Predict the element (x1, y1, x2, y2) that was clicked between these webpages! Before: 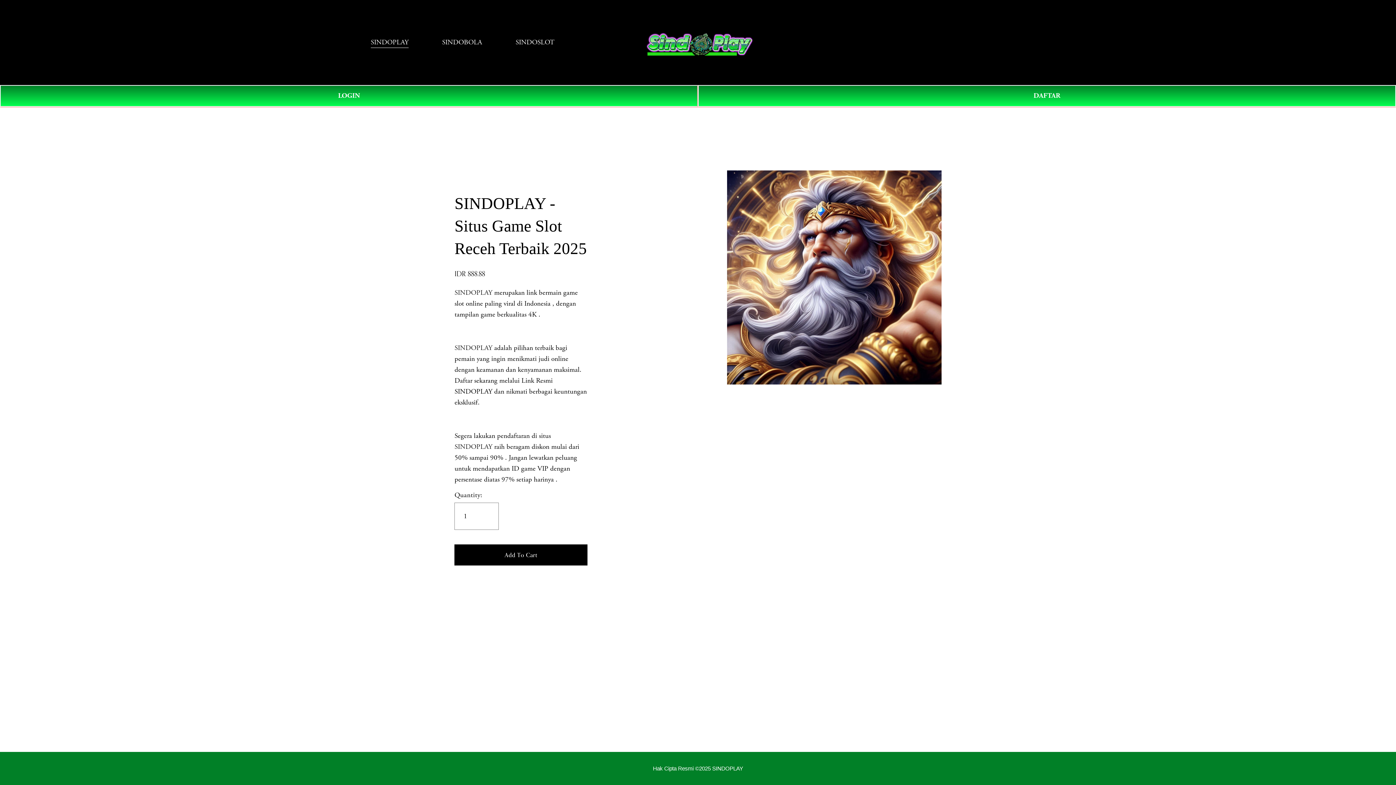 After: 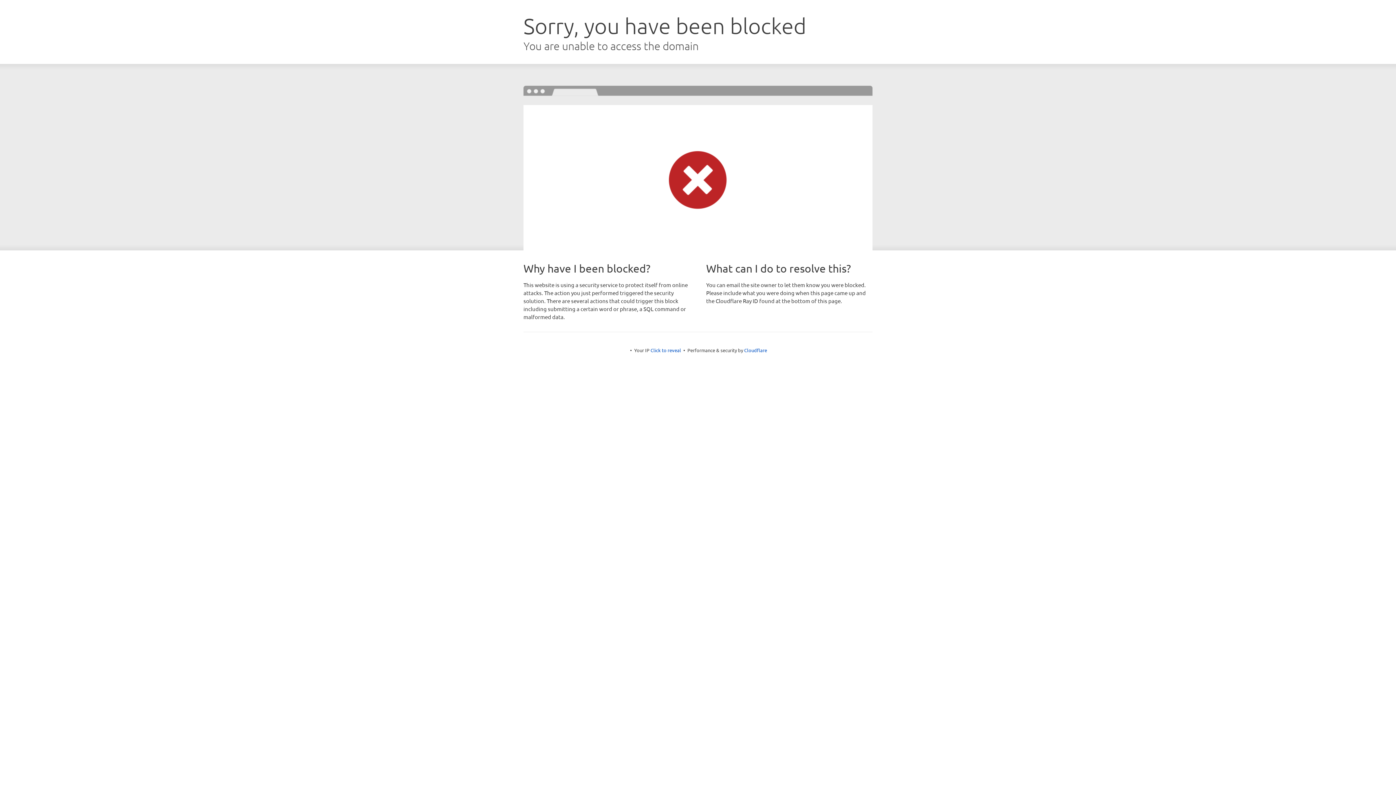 Action: bbox: (454, 343, 492, 352) label: SINDOPLAY